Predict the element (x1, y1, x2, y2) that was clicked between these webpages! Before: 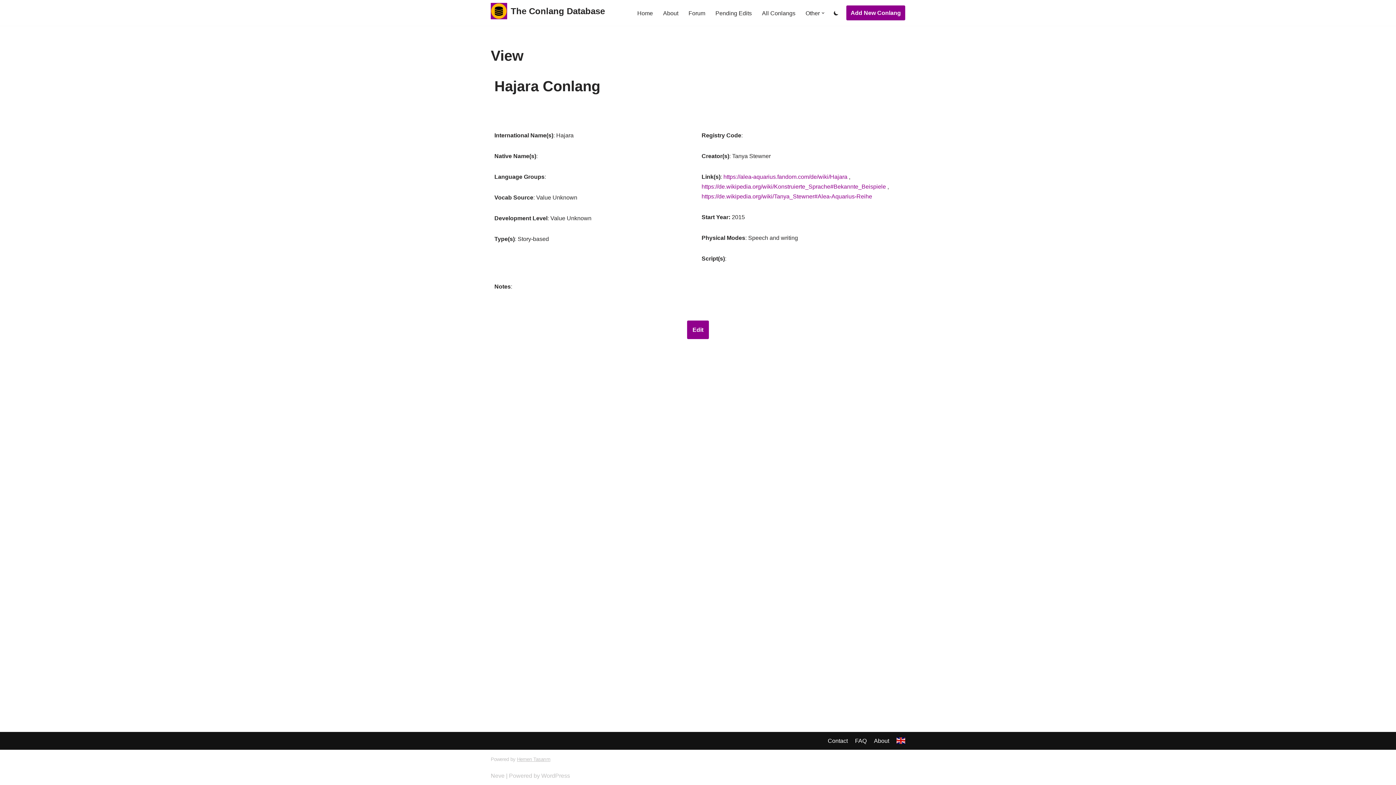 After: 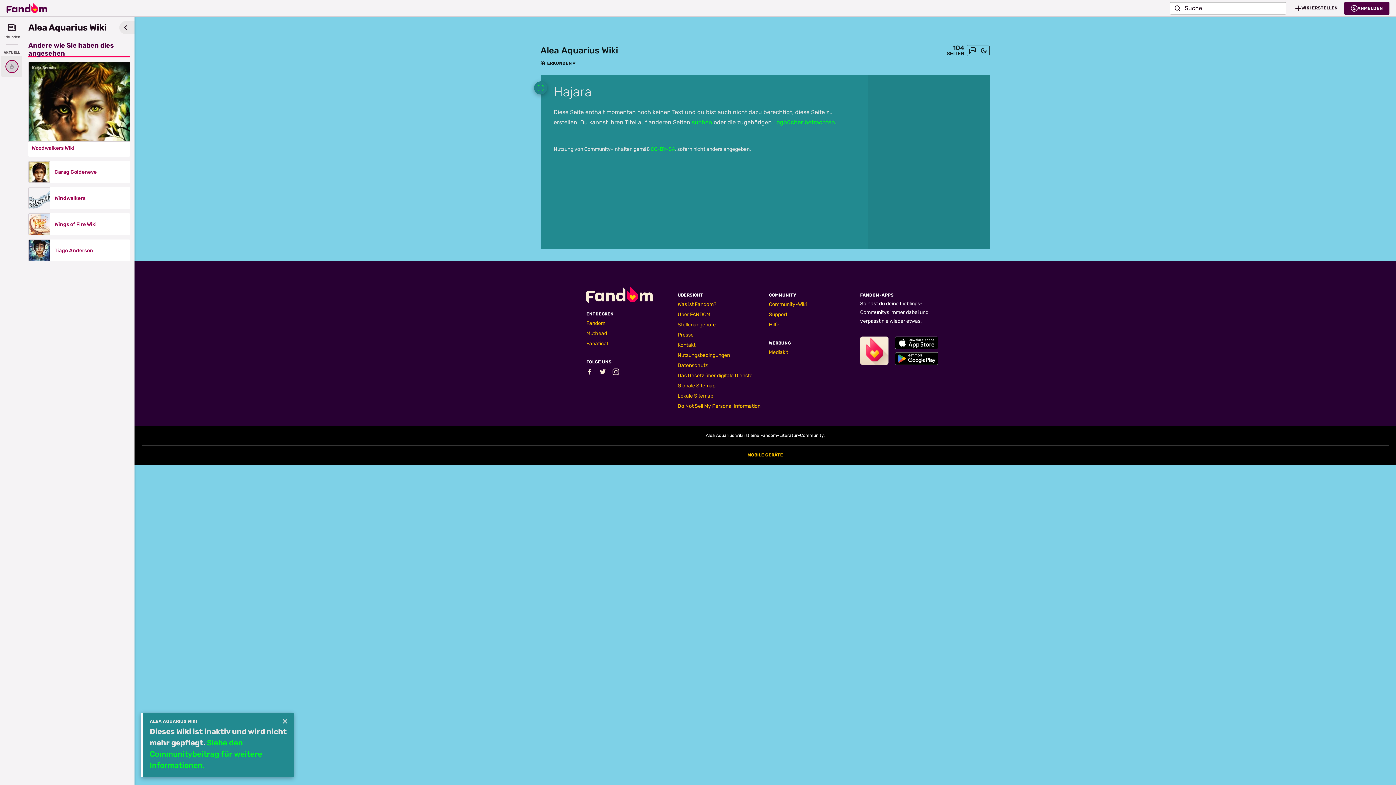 Action: bbox: (723, 173, 849, 180) label: https://alea-aquarius.fandom.com/de/wiki/Hajara 